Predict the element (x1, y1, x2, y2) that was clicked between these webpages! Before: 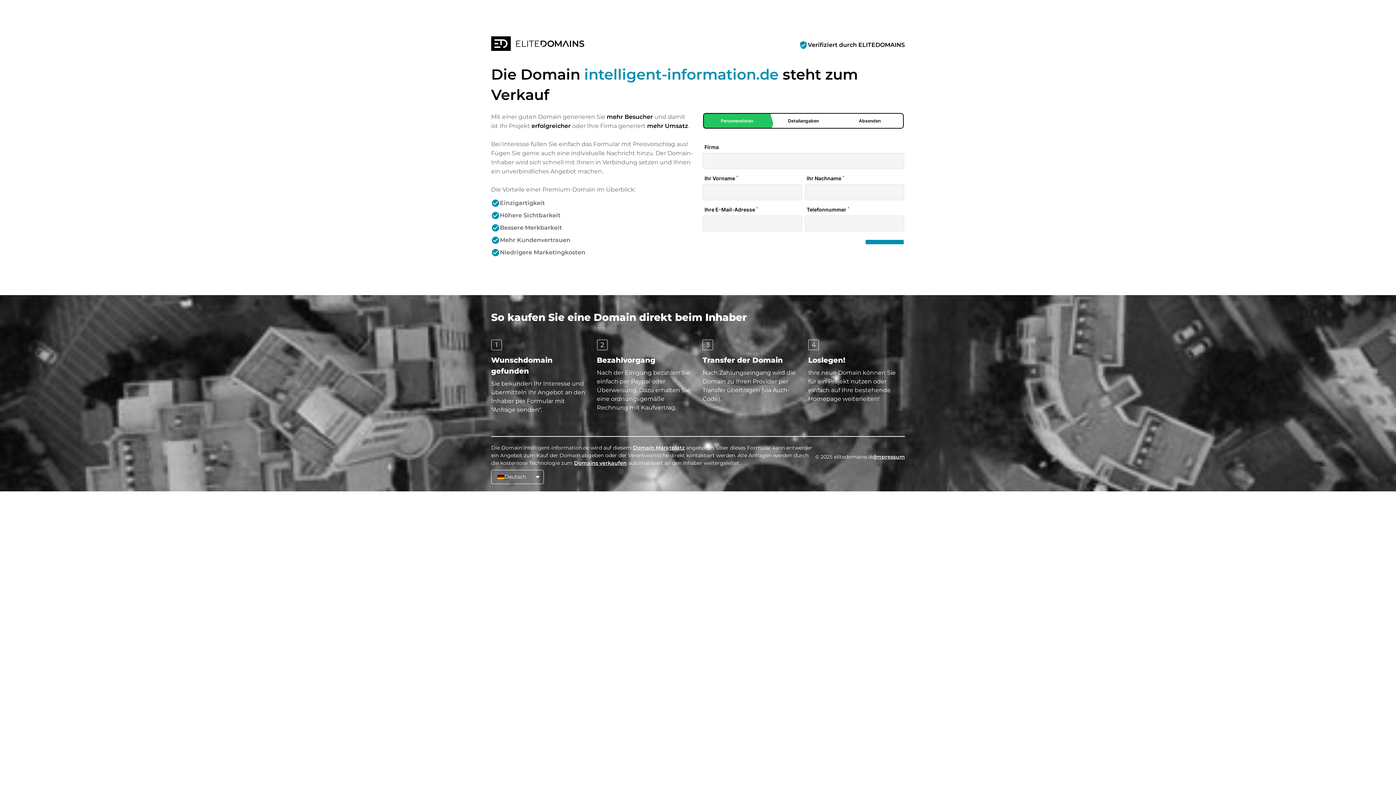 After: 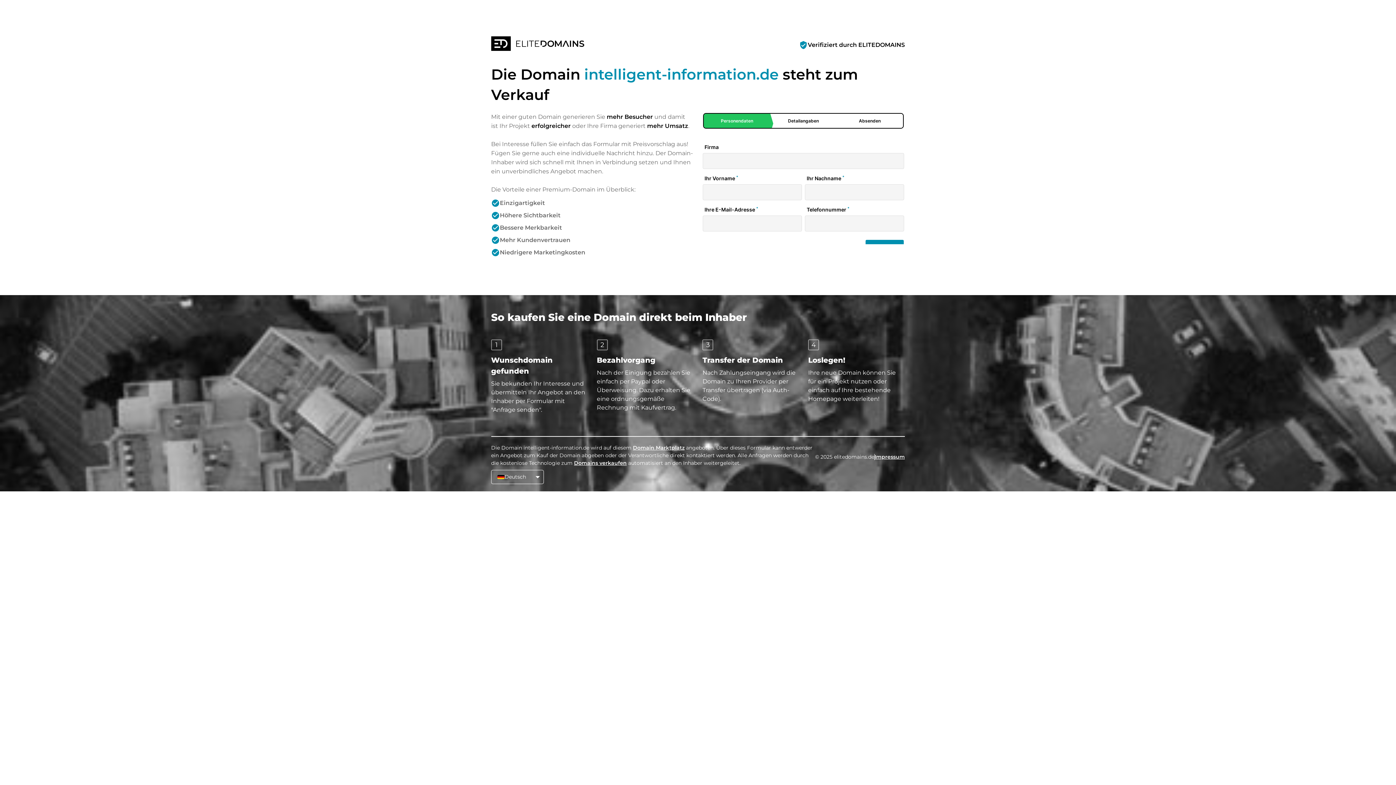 Action: bbox: (874, 453, 905, 461) label: Impressum